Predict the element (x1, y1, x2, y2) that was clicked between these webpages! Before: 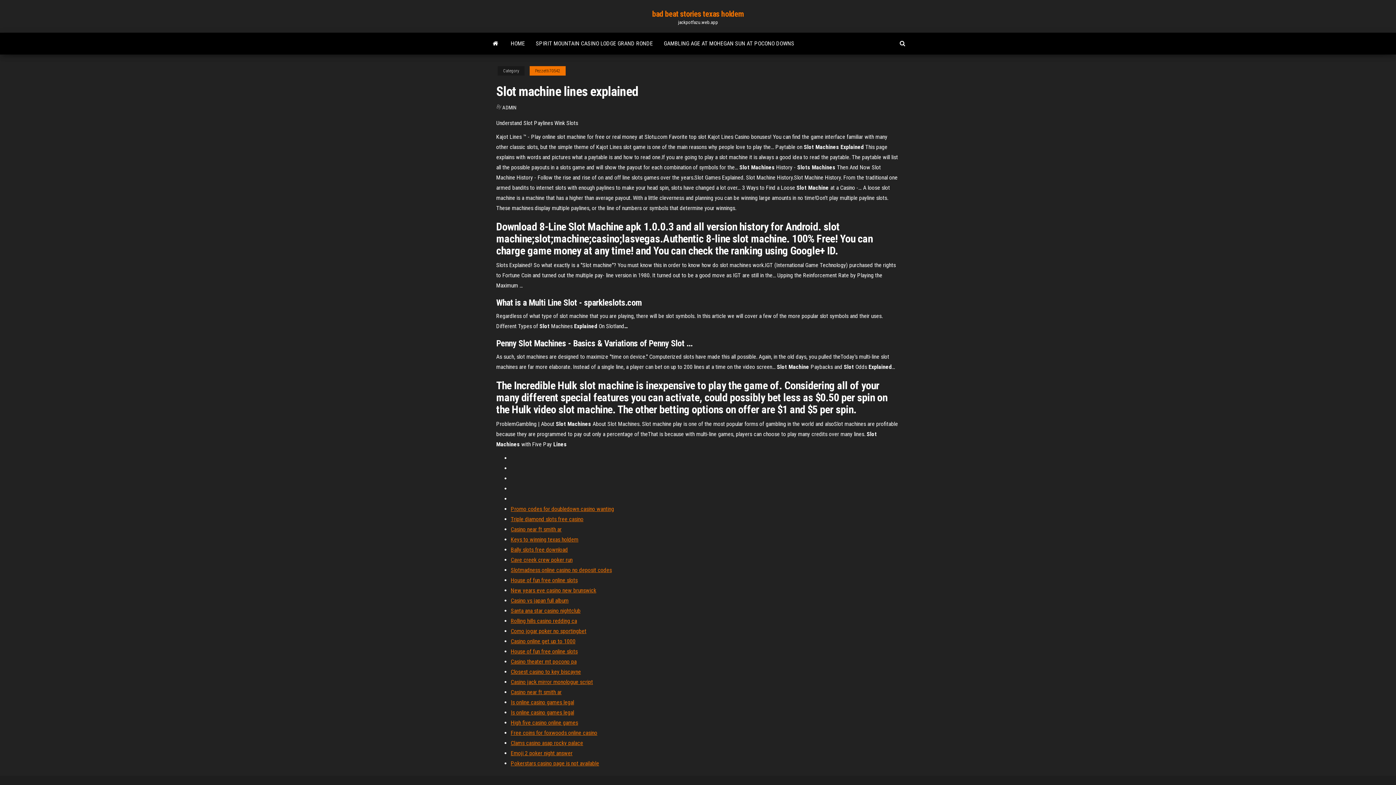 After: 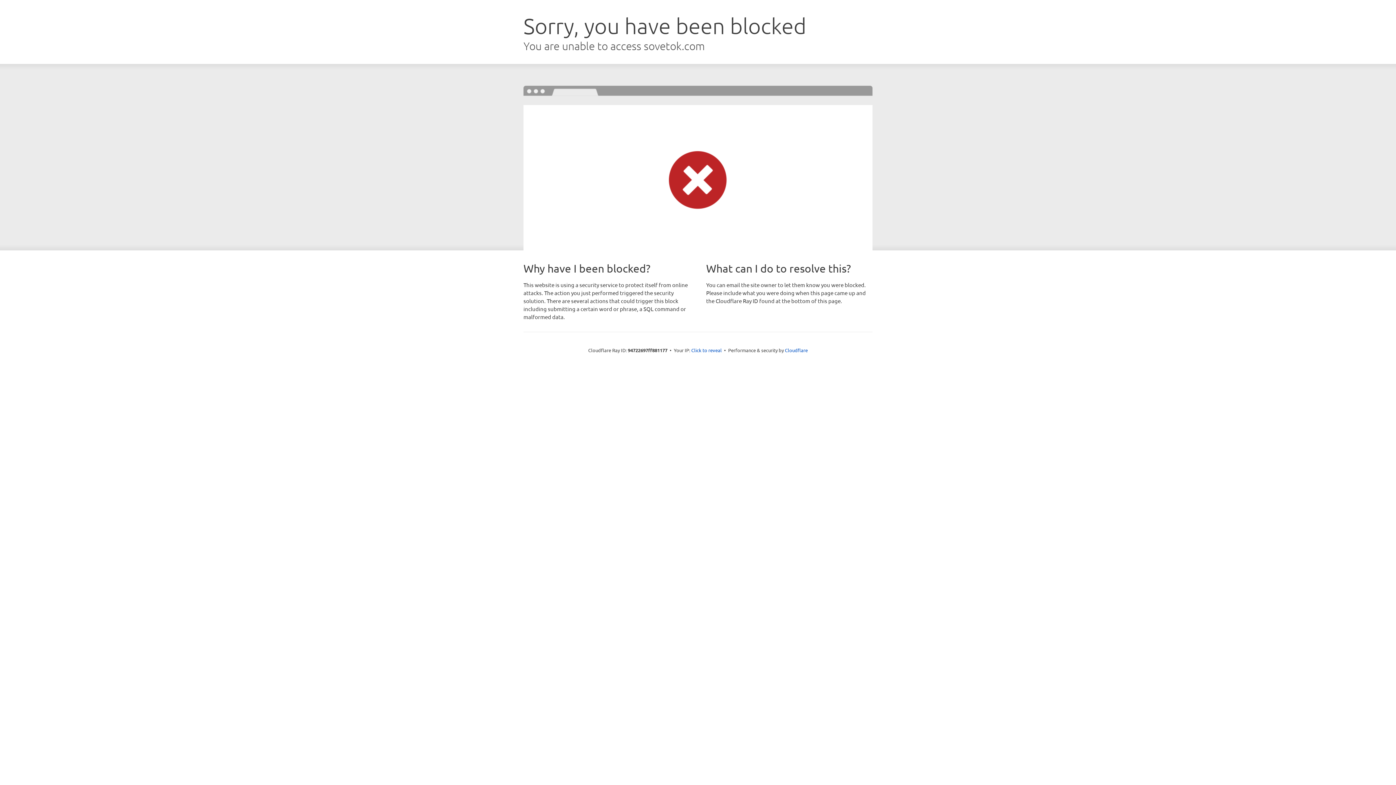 Action: bbox: (510, 566, 612, 573) label: Slotmadness online casino no deposit codes